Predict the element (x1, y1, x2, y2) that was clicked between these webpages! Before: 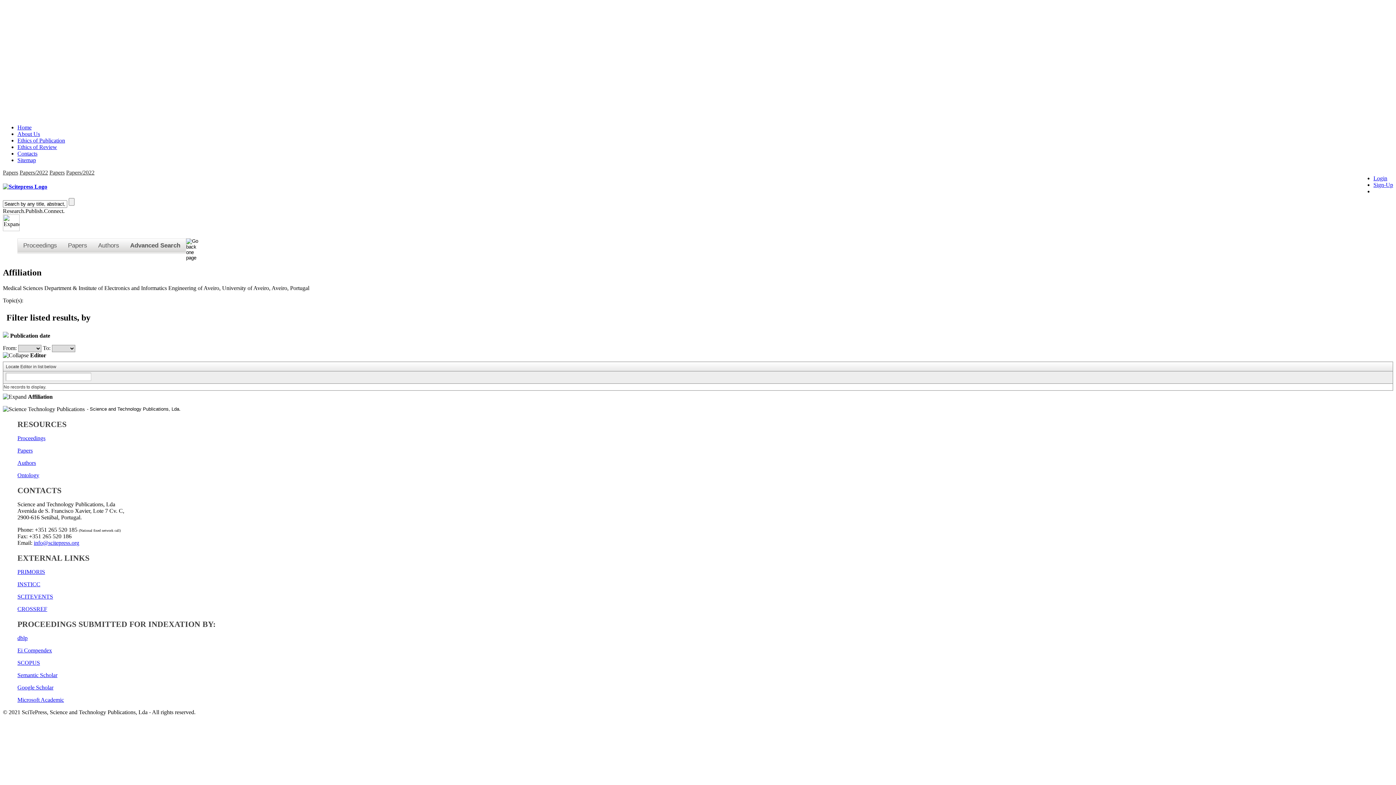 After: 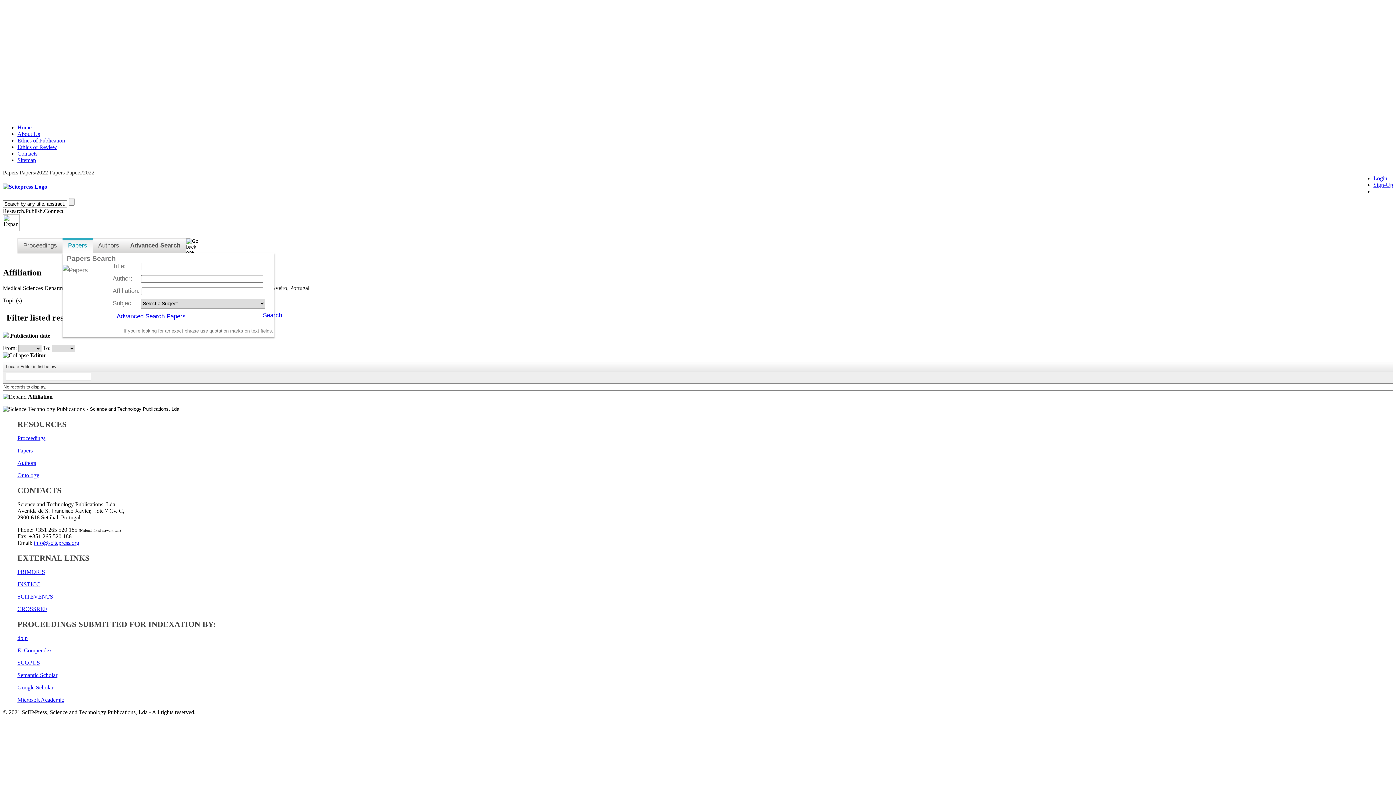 Action: label: Papers bbox: (62, 238, 92, 252)